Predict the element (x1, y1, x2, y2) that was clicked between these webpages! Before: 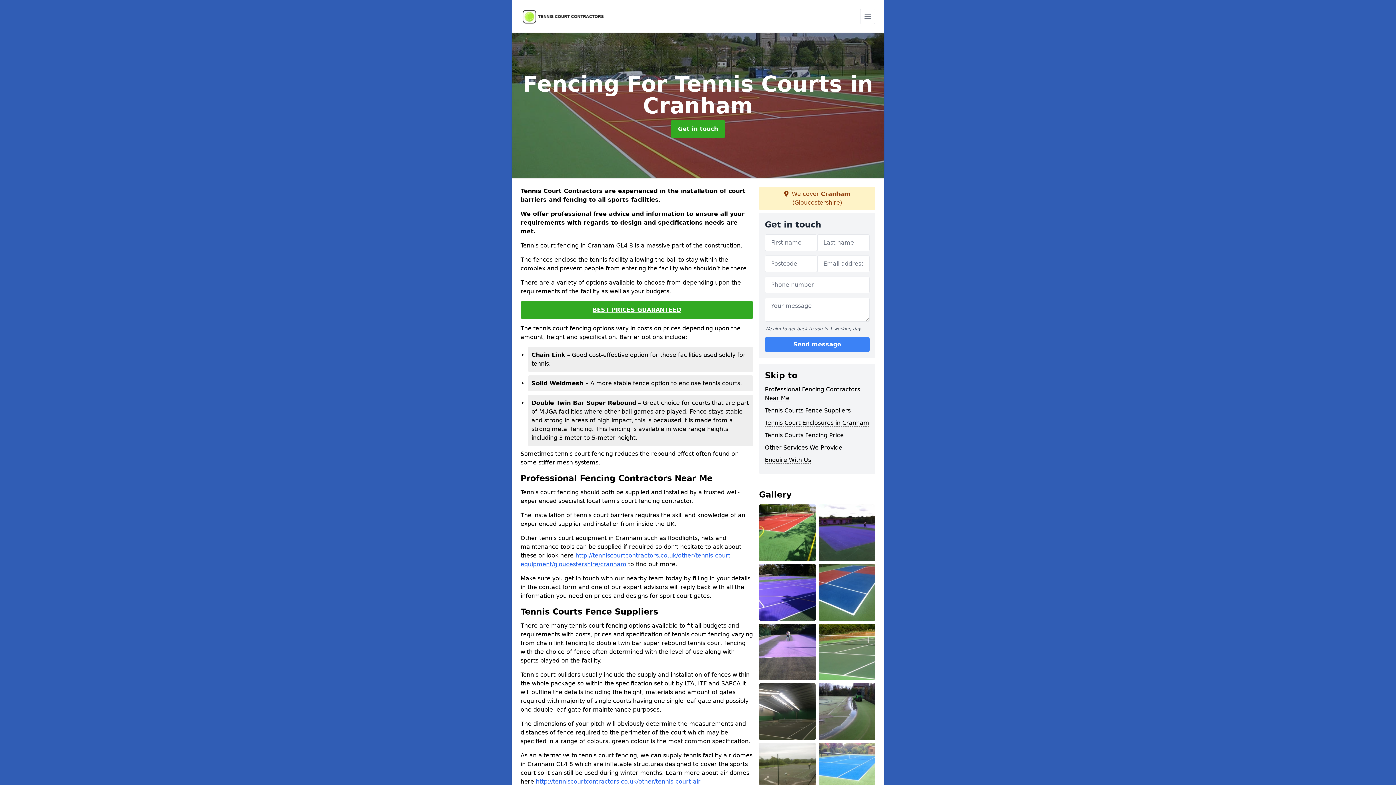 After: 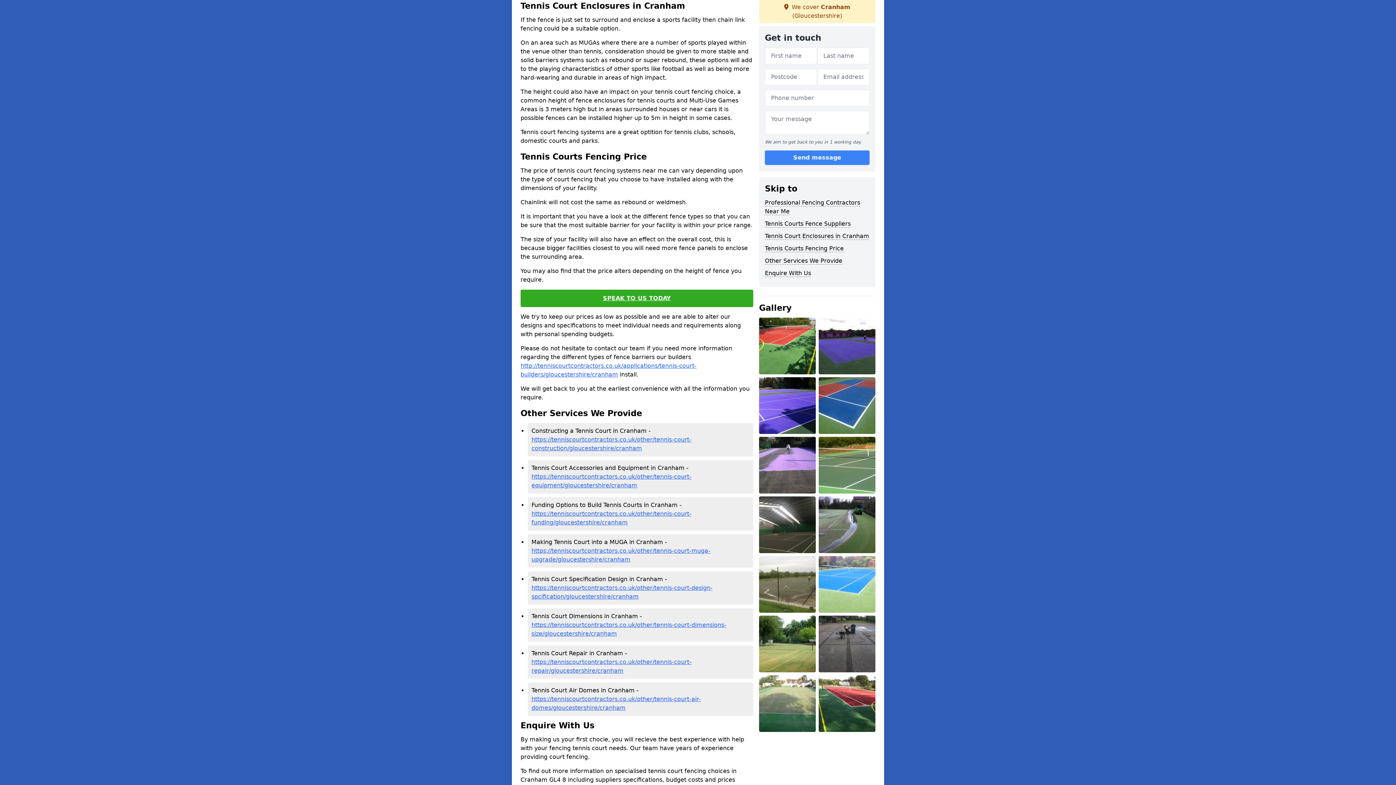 Action: bbox: (765, 419, 869, 426) label: Tennis Court Enclosures in Cranham